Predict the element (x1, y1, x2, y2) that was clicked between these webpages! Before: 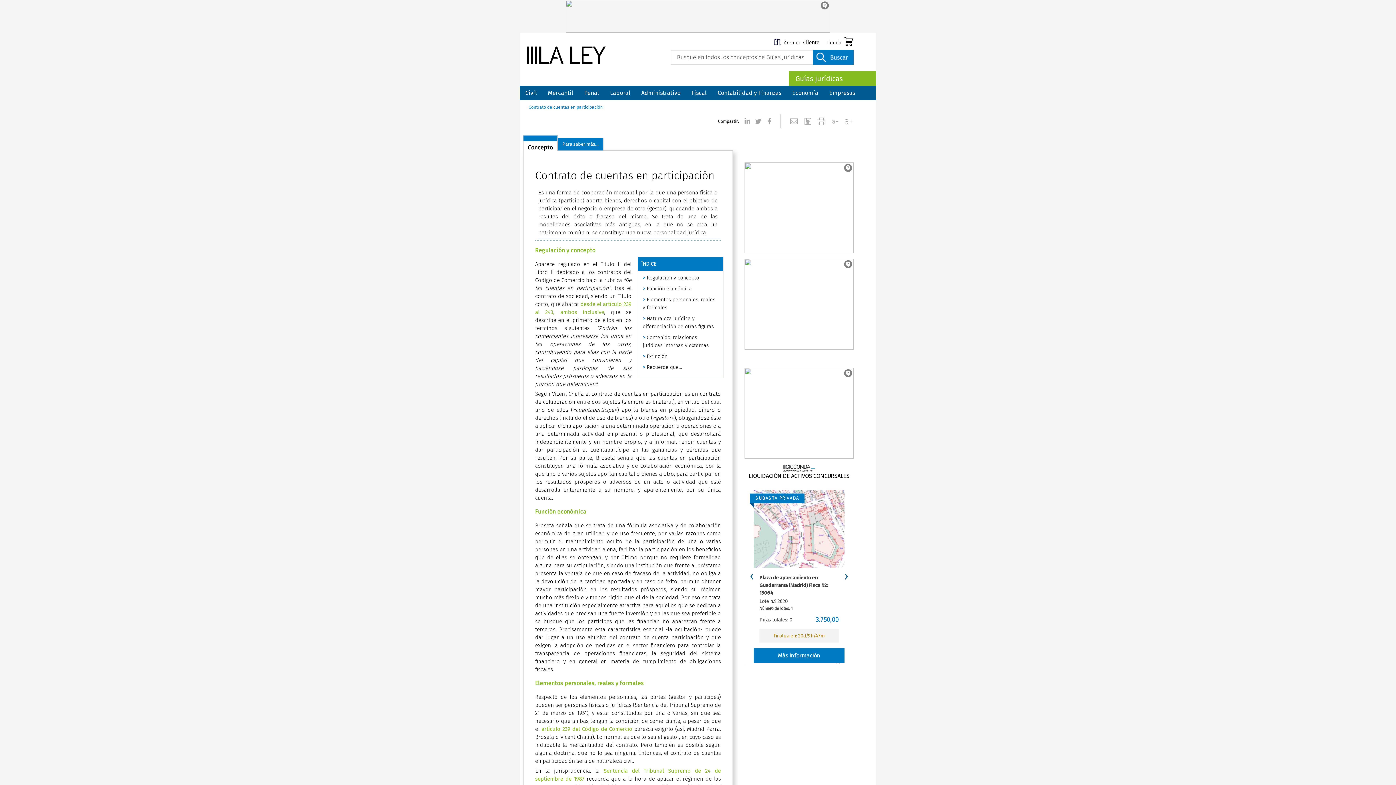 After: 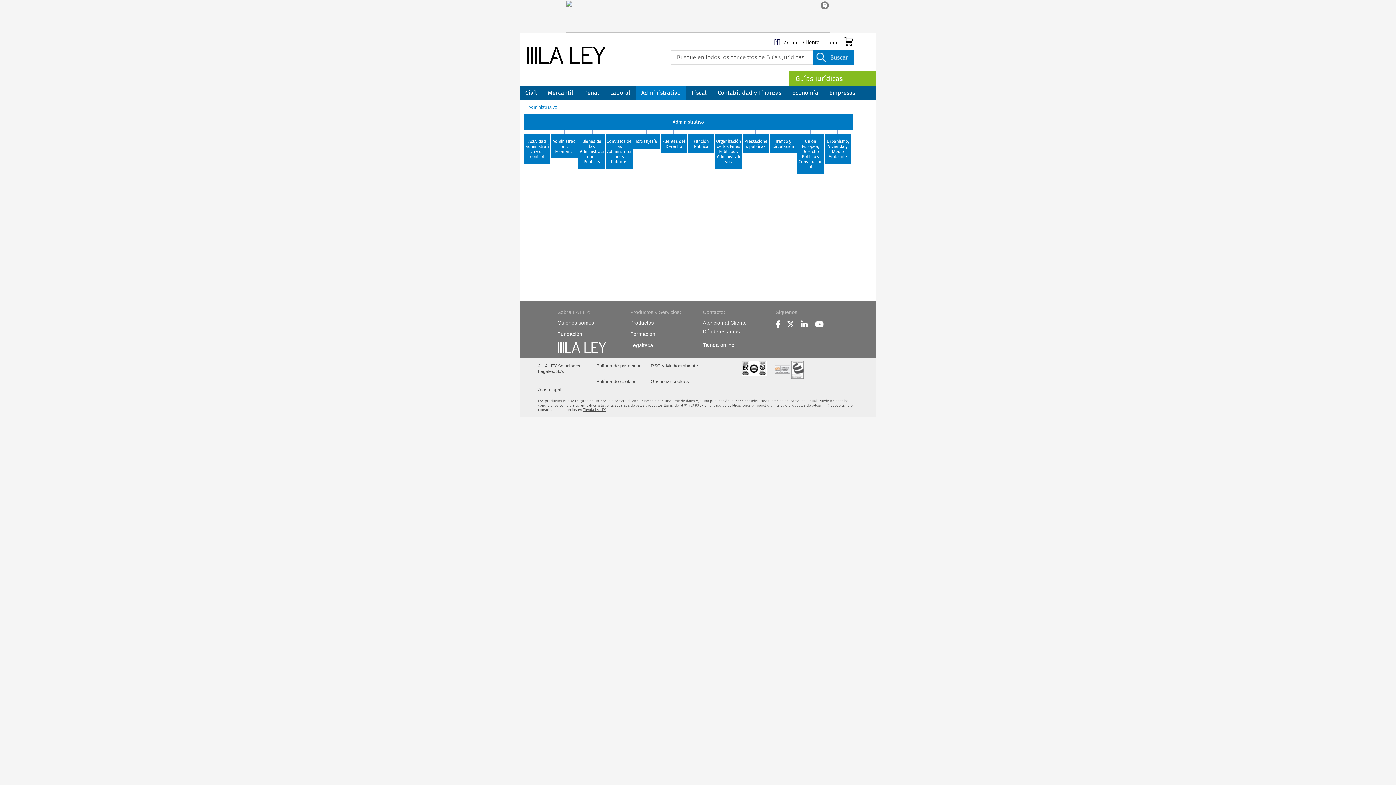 Action: label: Administrativo bbox: (636, 85, 686, 100)